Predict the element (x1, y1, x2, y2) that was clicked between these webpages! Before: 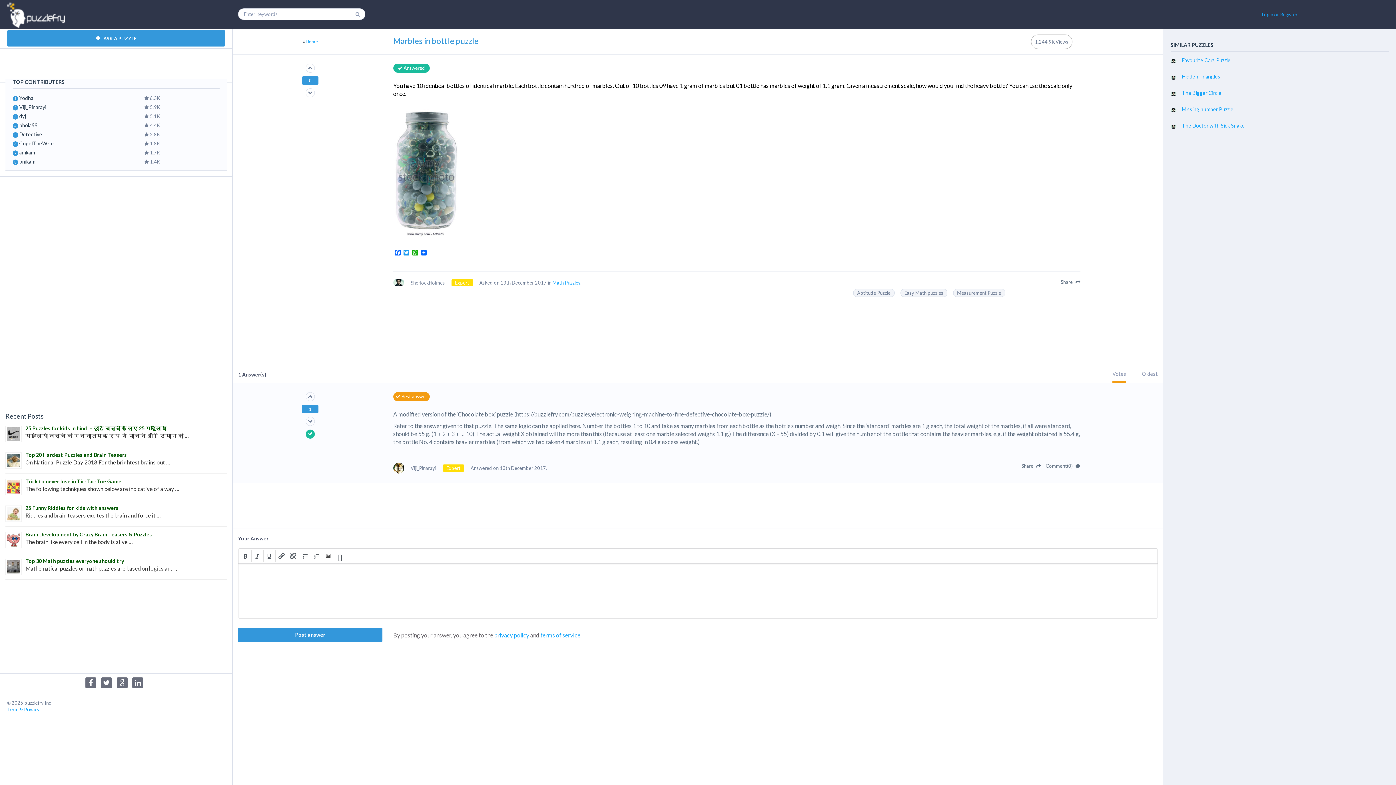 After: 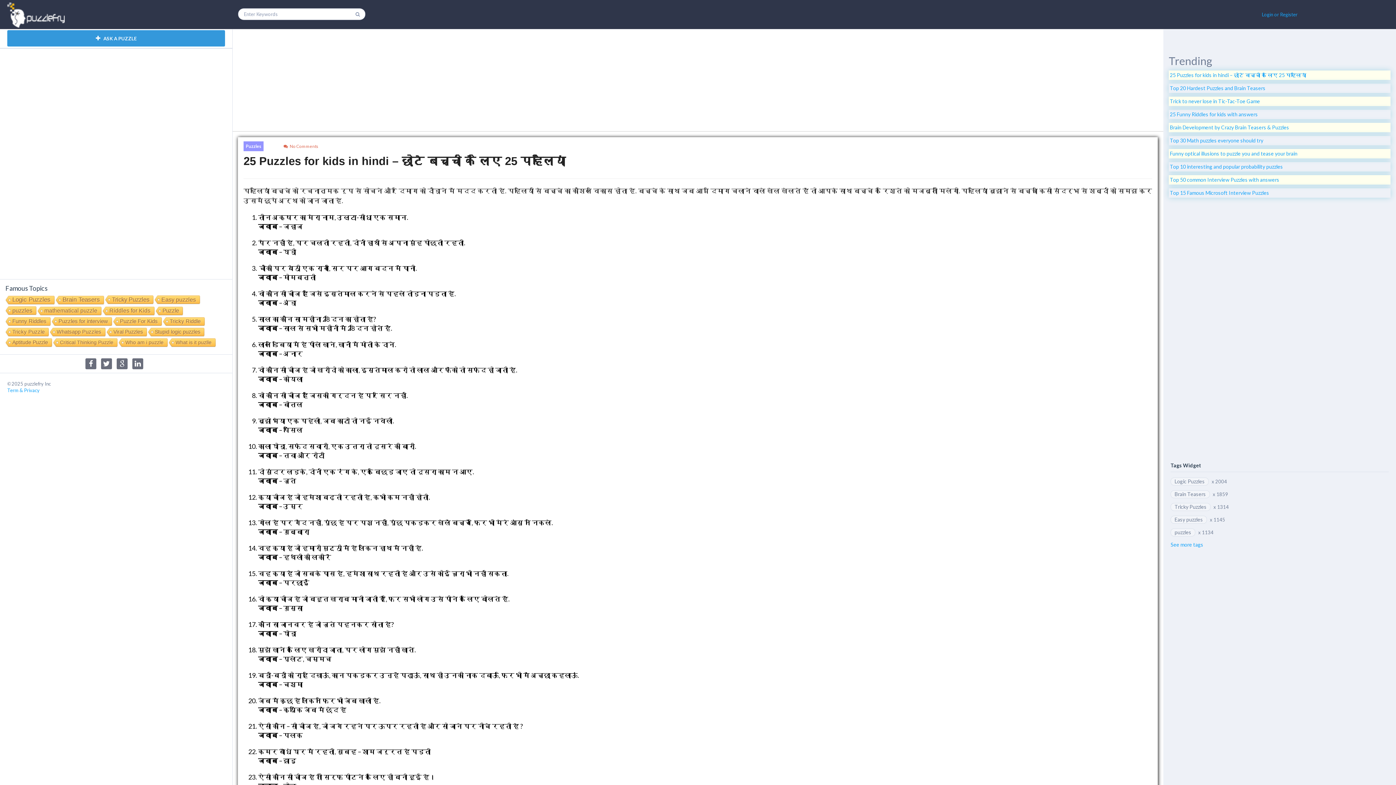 Action: bbox: (25, 425, 166, 431) label: 25 Puzzles for kids in hindi – छोटे बच्चों के लिए 25 पहेलियां